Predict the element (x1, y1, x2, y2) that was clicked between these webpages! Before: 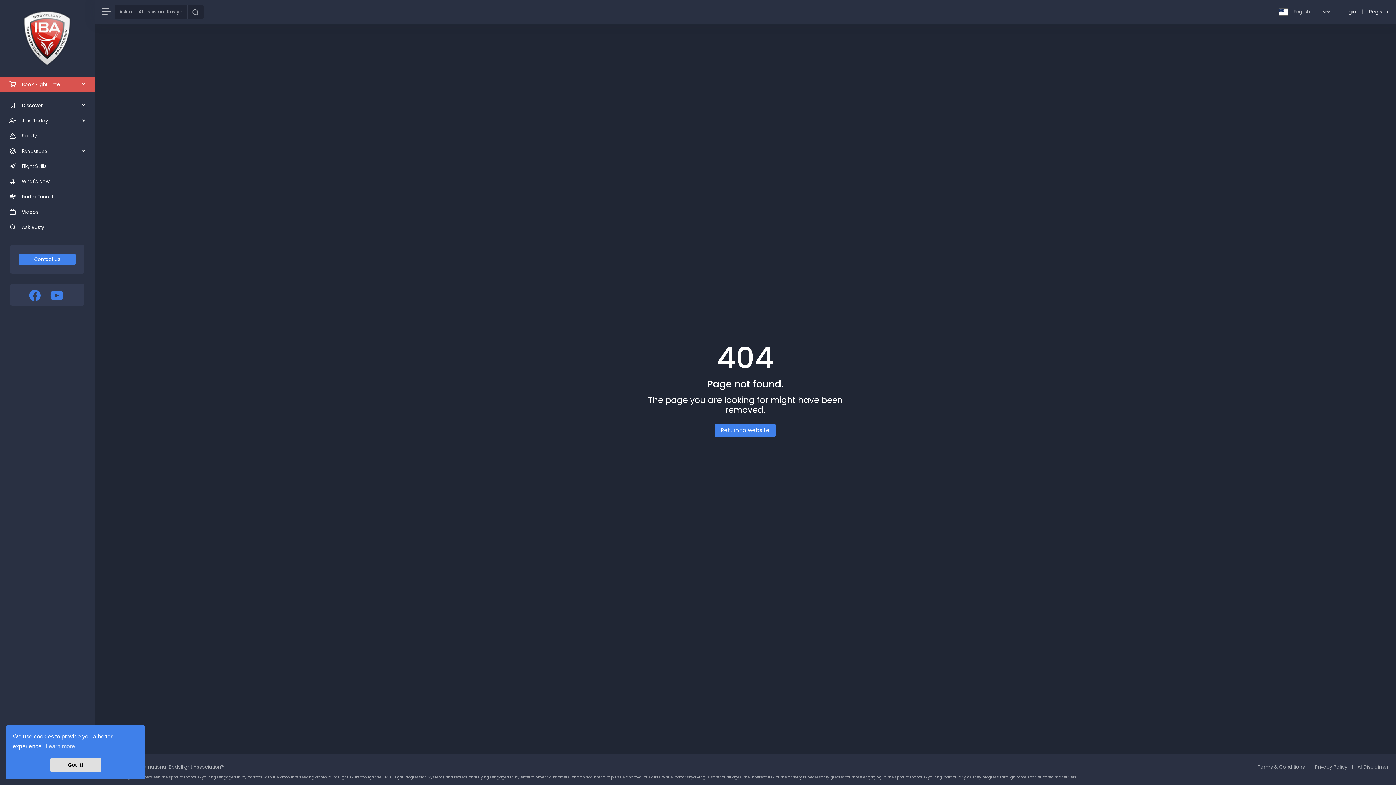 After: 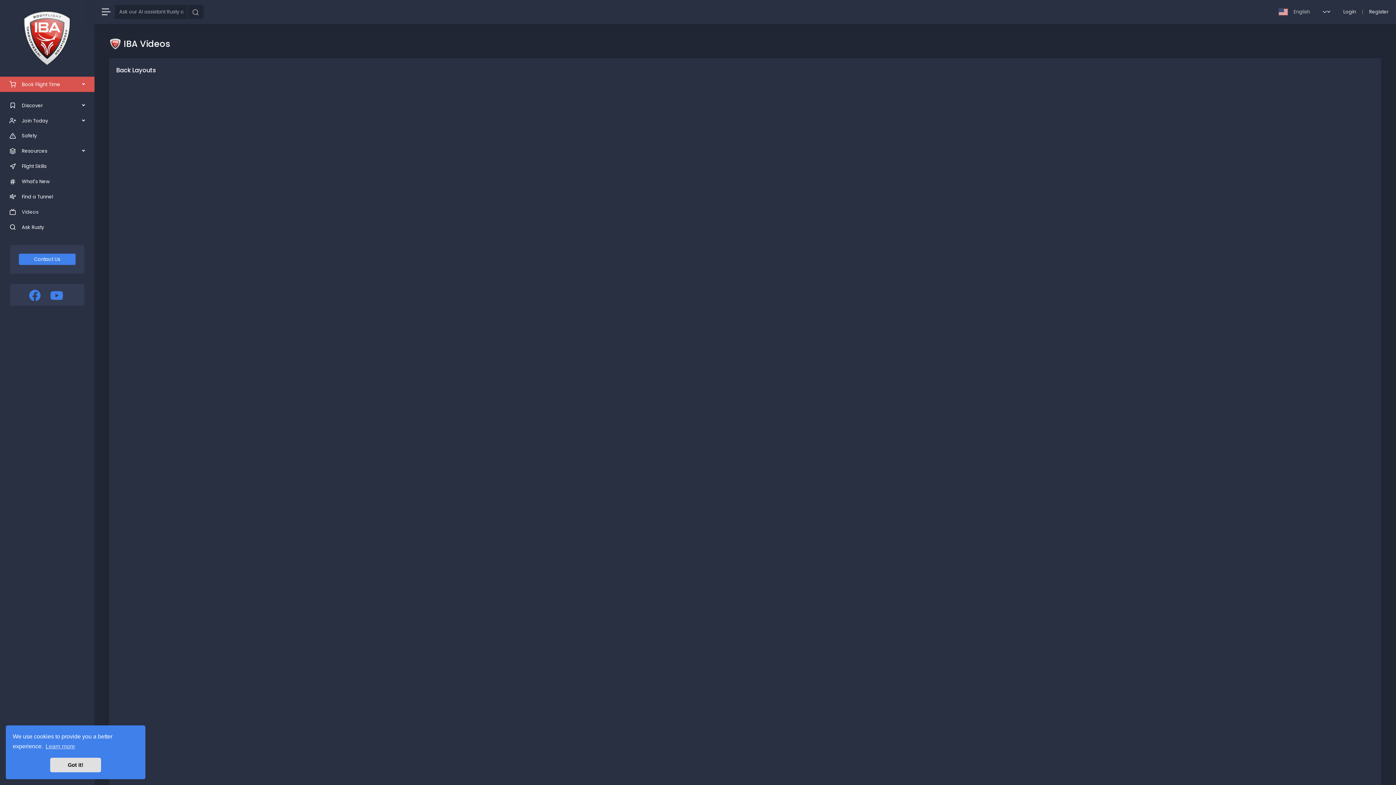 Action: bbox: (0, 204, 94, 219) label:  Videos